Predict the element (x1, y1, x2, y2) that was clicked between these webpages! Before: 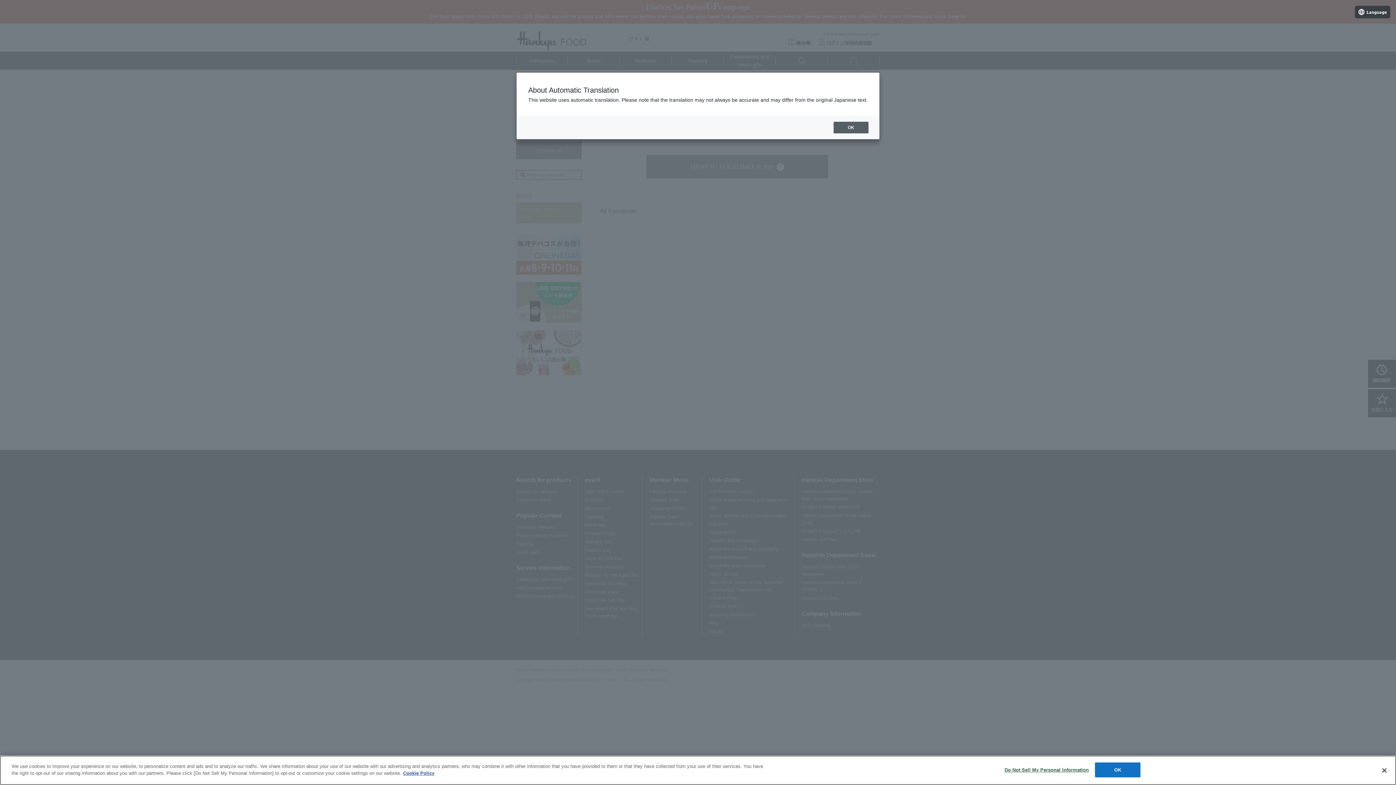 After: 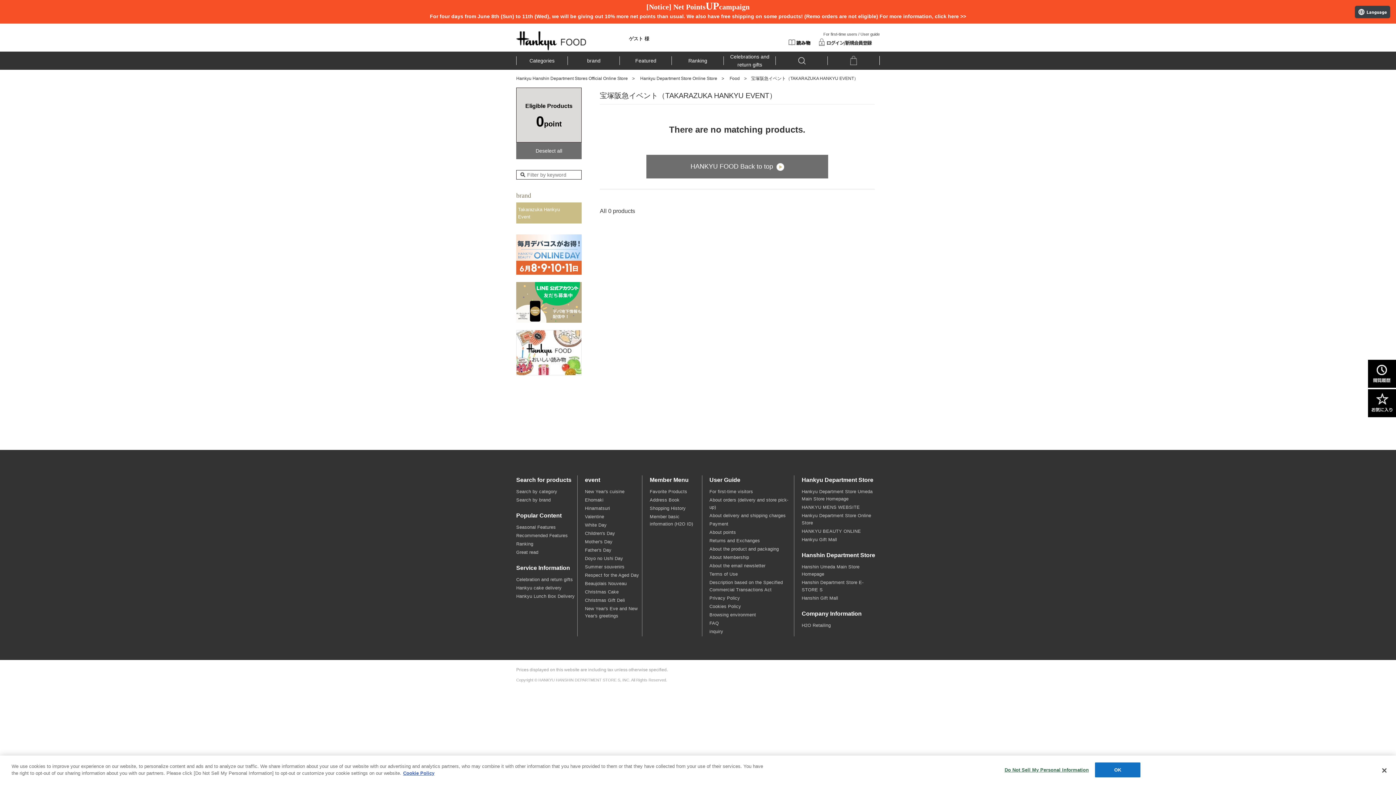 Action: bbox: (833, 121, 868, 133) label: OK